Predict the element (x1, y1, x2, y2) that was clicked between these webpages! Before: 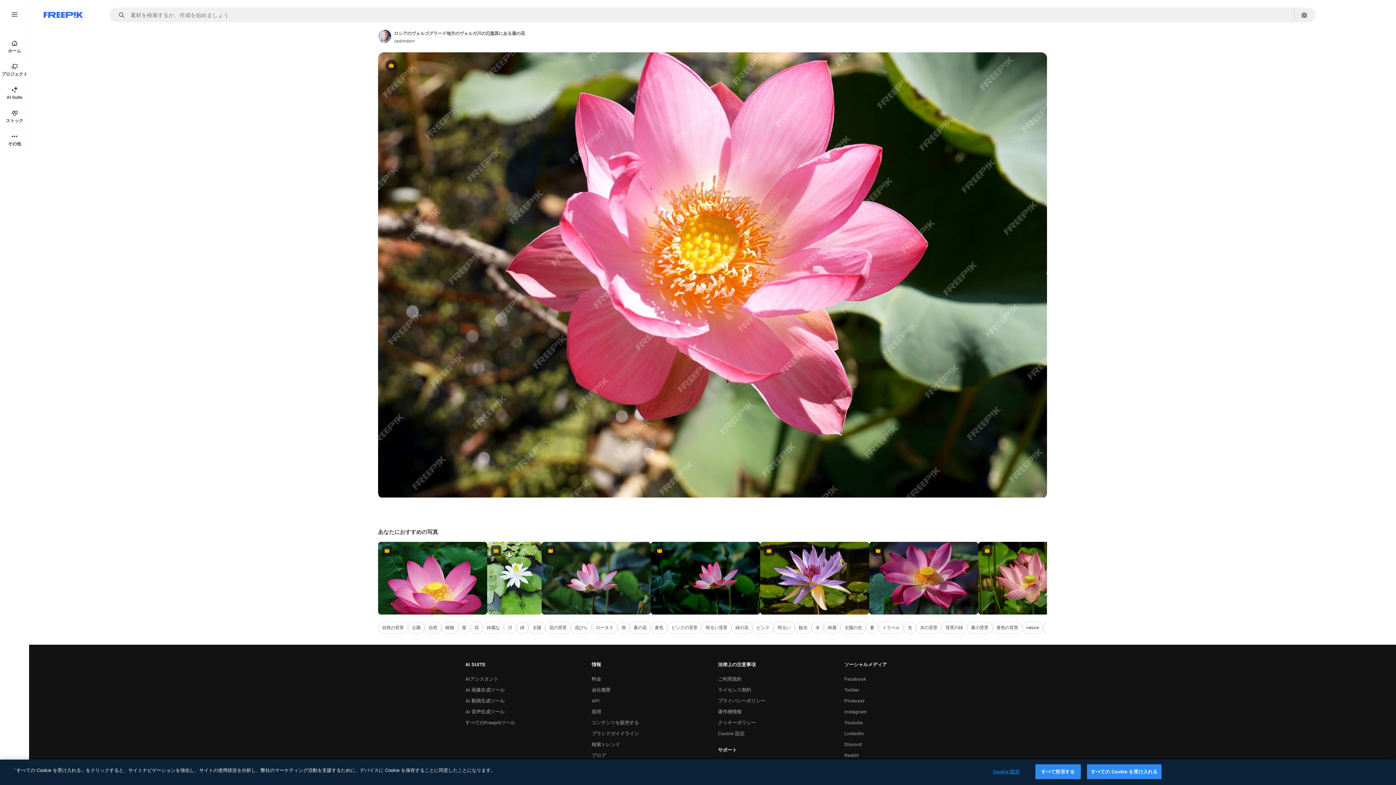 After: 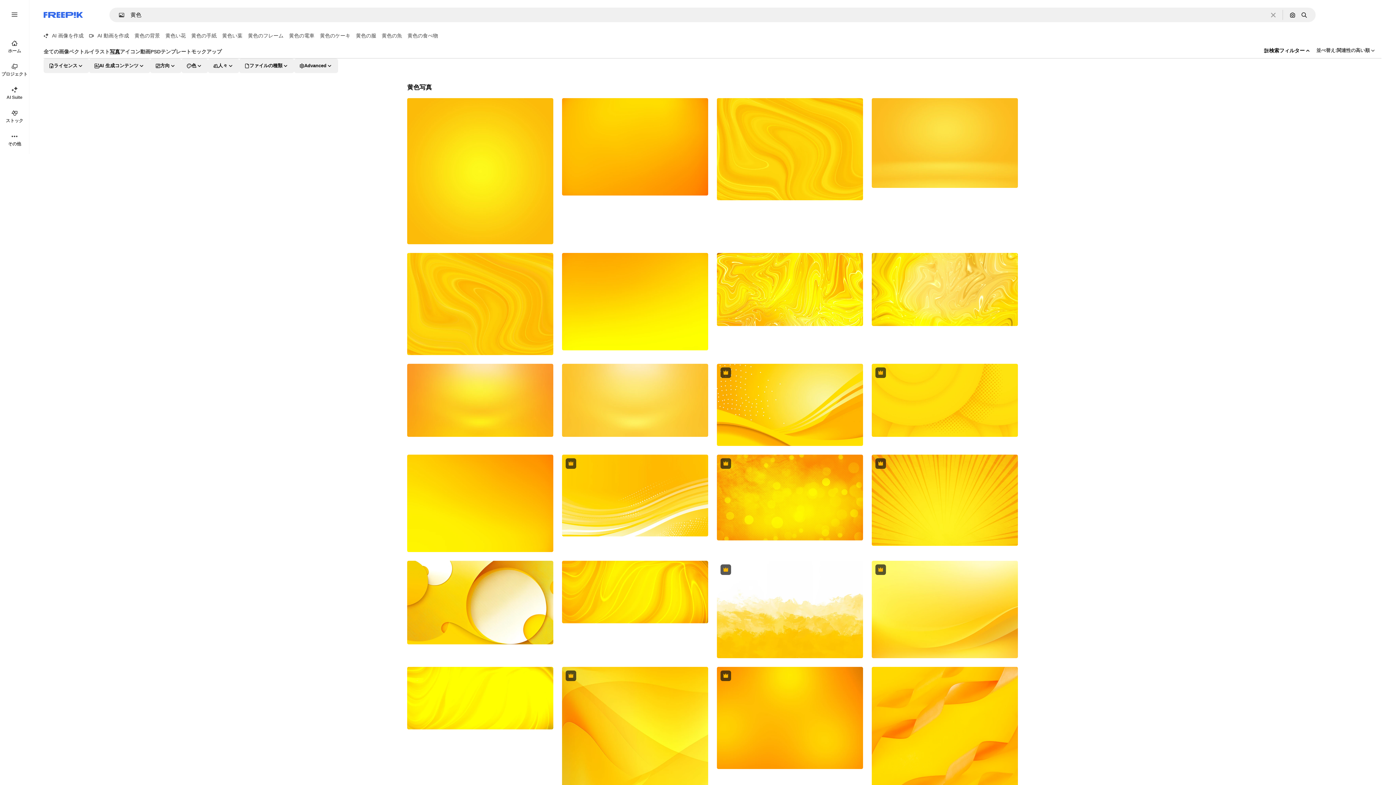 Action: label: 黄色 bbox: (650, 622, 667, 634)